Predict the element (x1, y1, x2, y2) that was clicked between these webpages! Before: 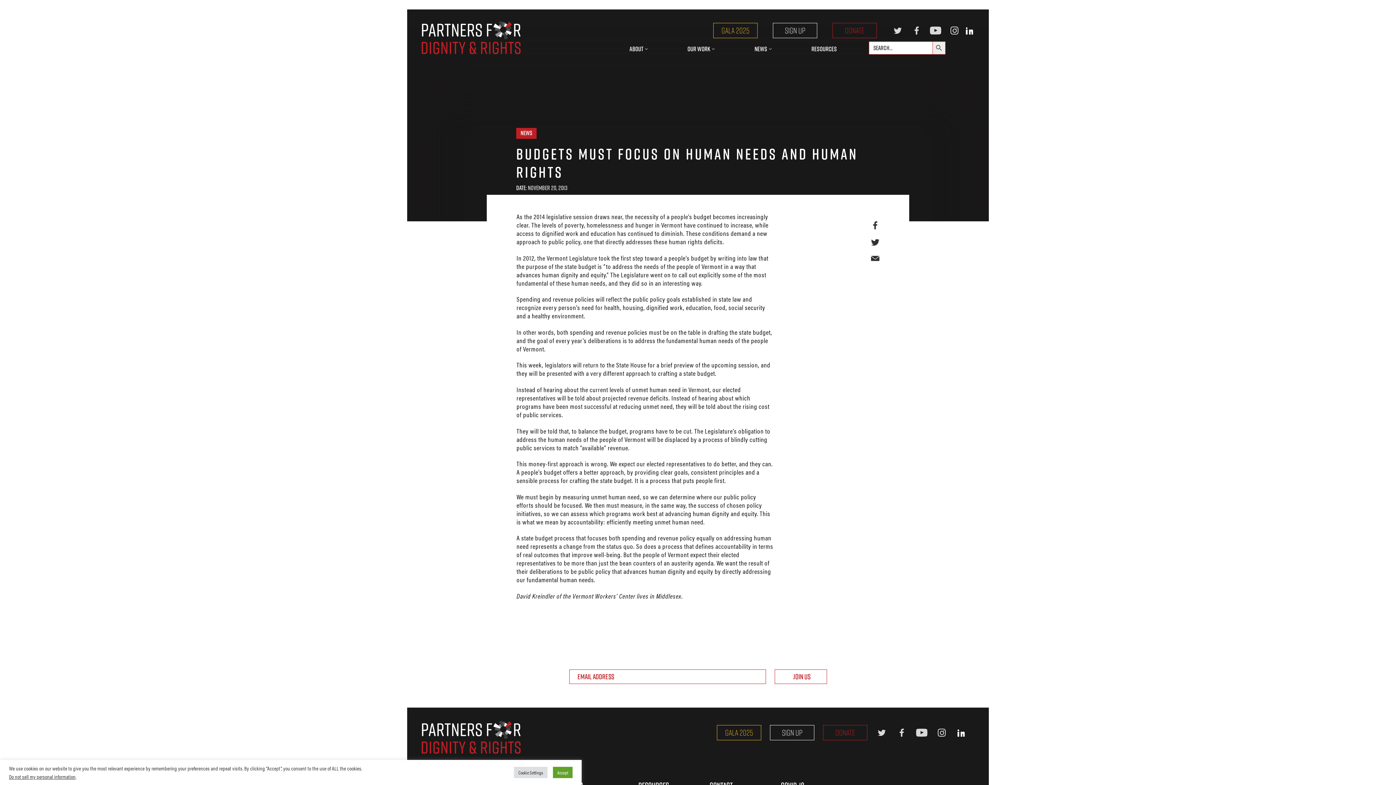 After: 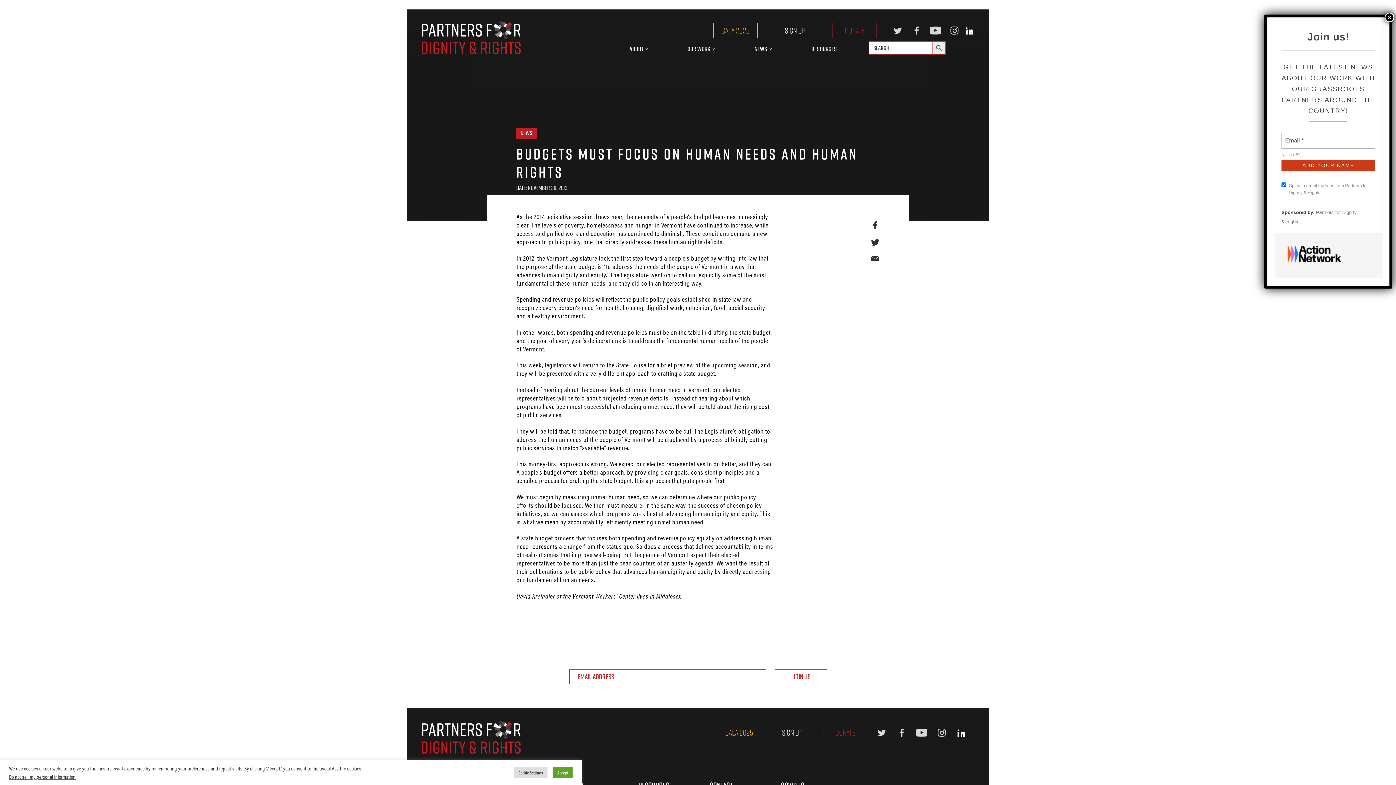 Action: label: Share on Twitter bbox: (871, 238, 879, 246)